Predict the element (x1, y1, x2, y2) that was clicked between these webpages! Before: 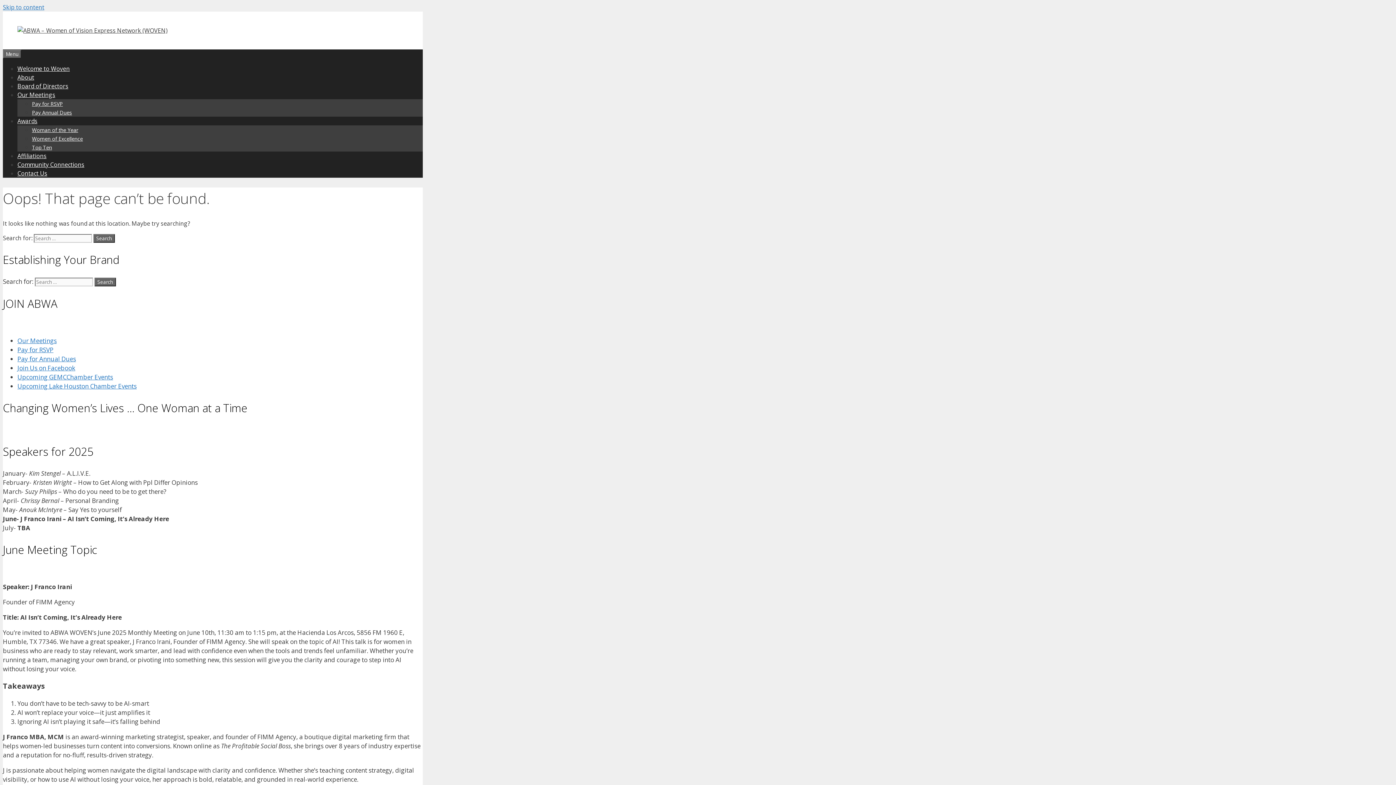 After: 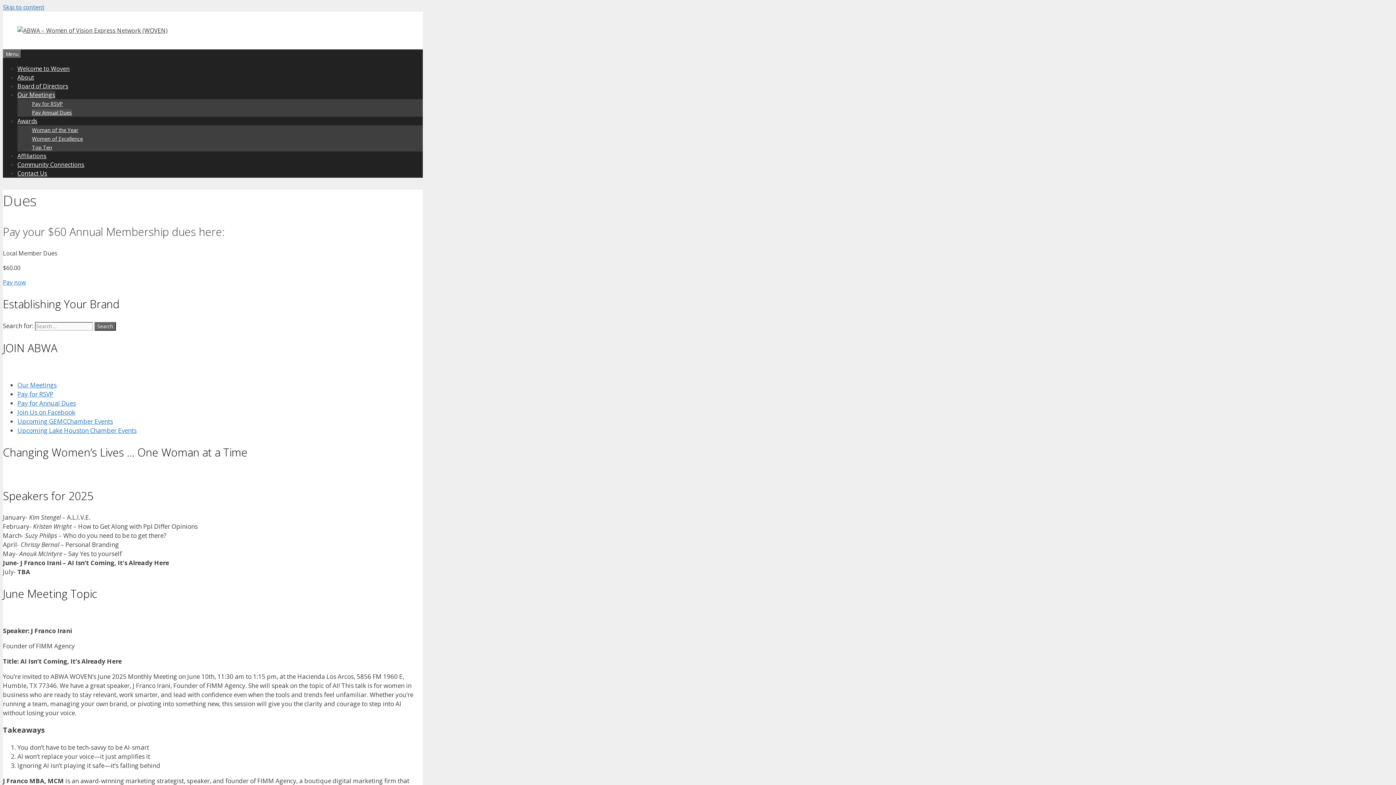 Action: bbox: (17, 354, 76, 363) label: Pay for Annual Dues